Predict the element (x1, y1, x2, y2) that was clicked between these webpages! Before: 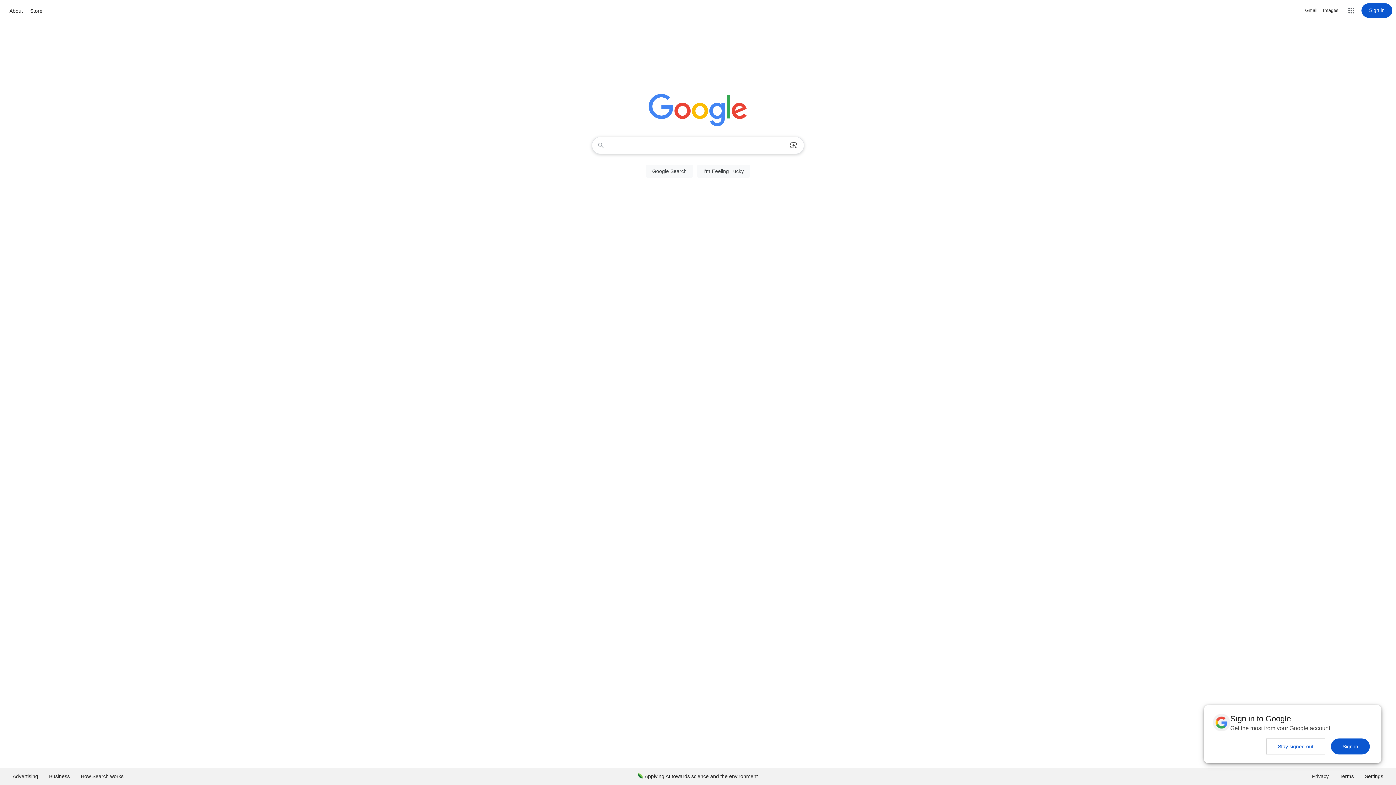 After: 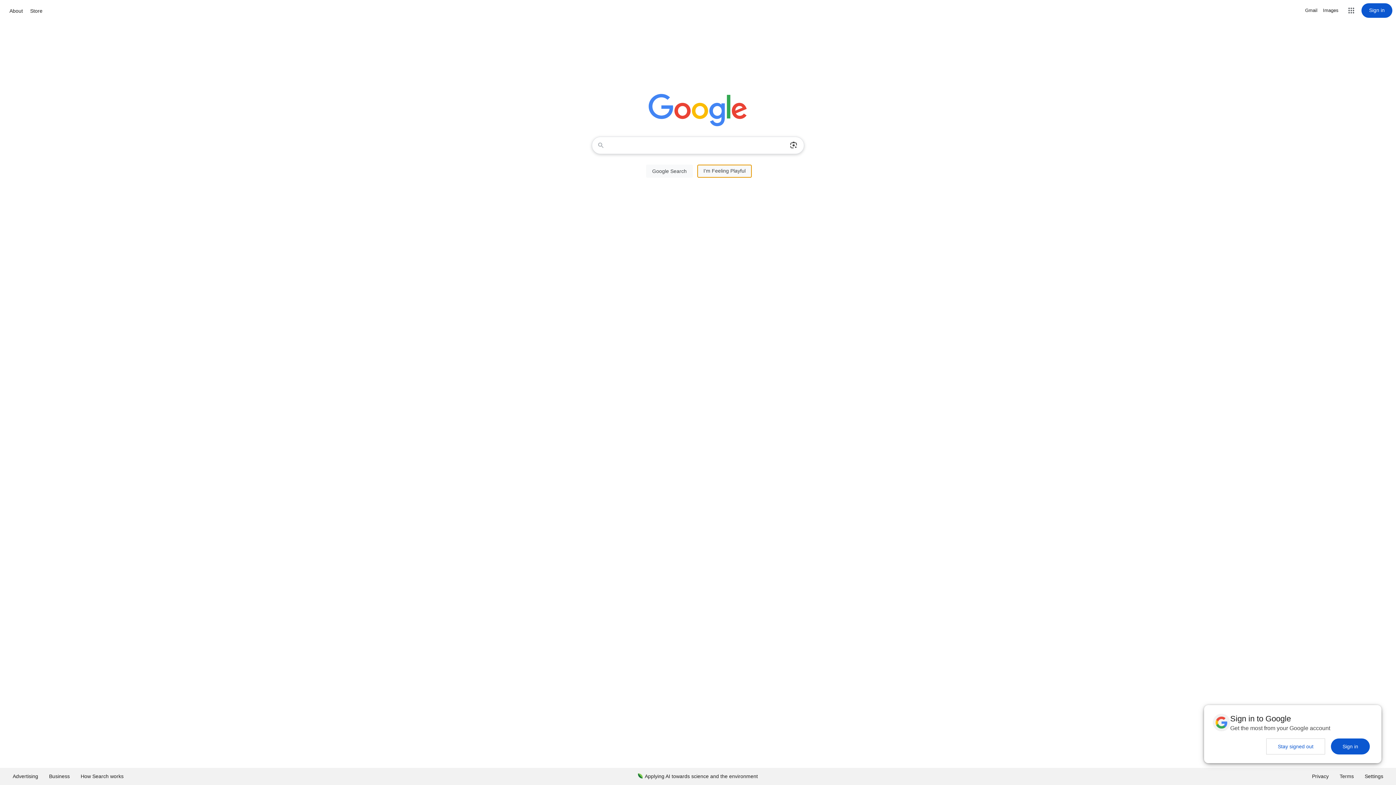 Action: bbox: (697, 164, 750, 177) label: I'm Feeling Lucky